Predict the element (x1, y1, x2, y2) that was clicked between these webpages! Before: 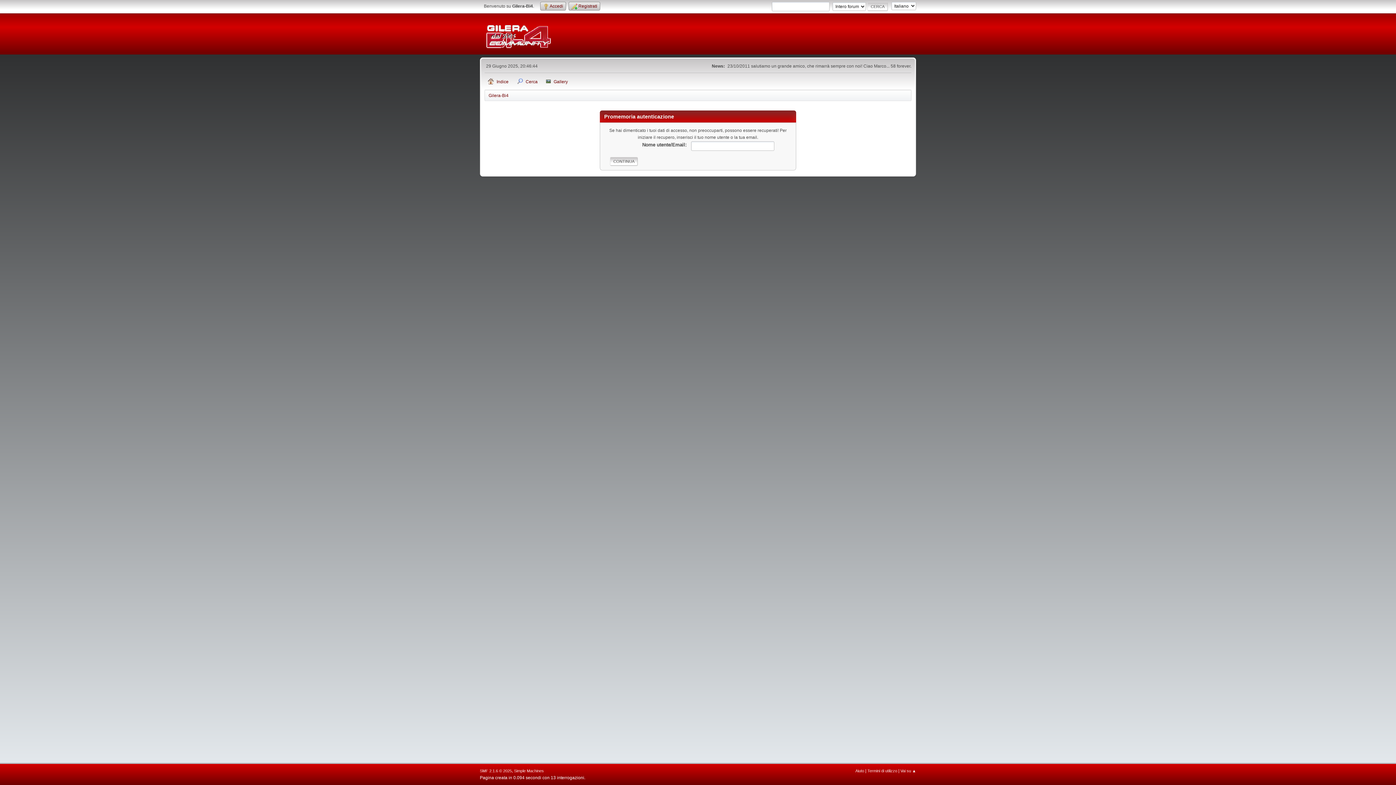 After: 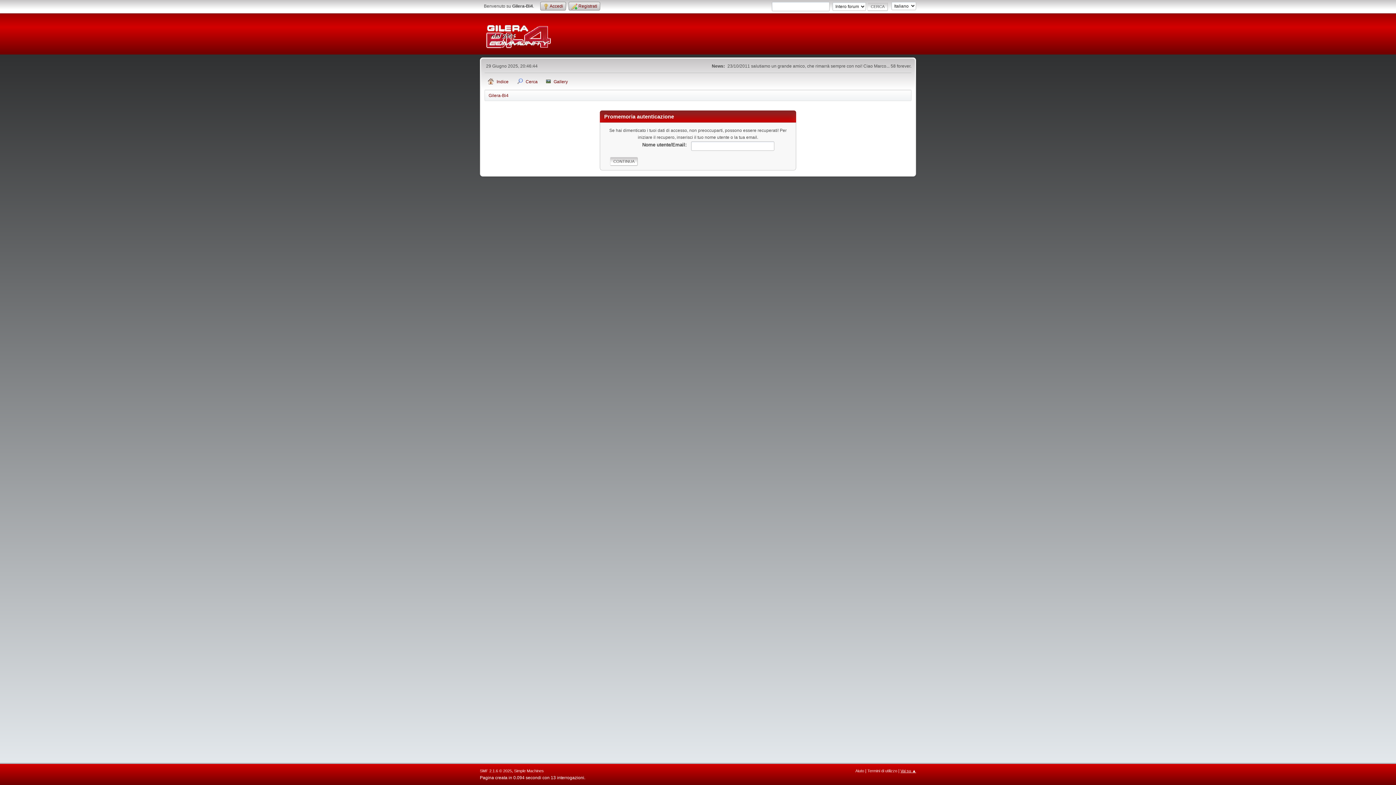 Action: label: Vai su ▲ bbox: (900, 769, 916, 773)